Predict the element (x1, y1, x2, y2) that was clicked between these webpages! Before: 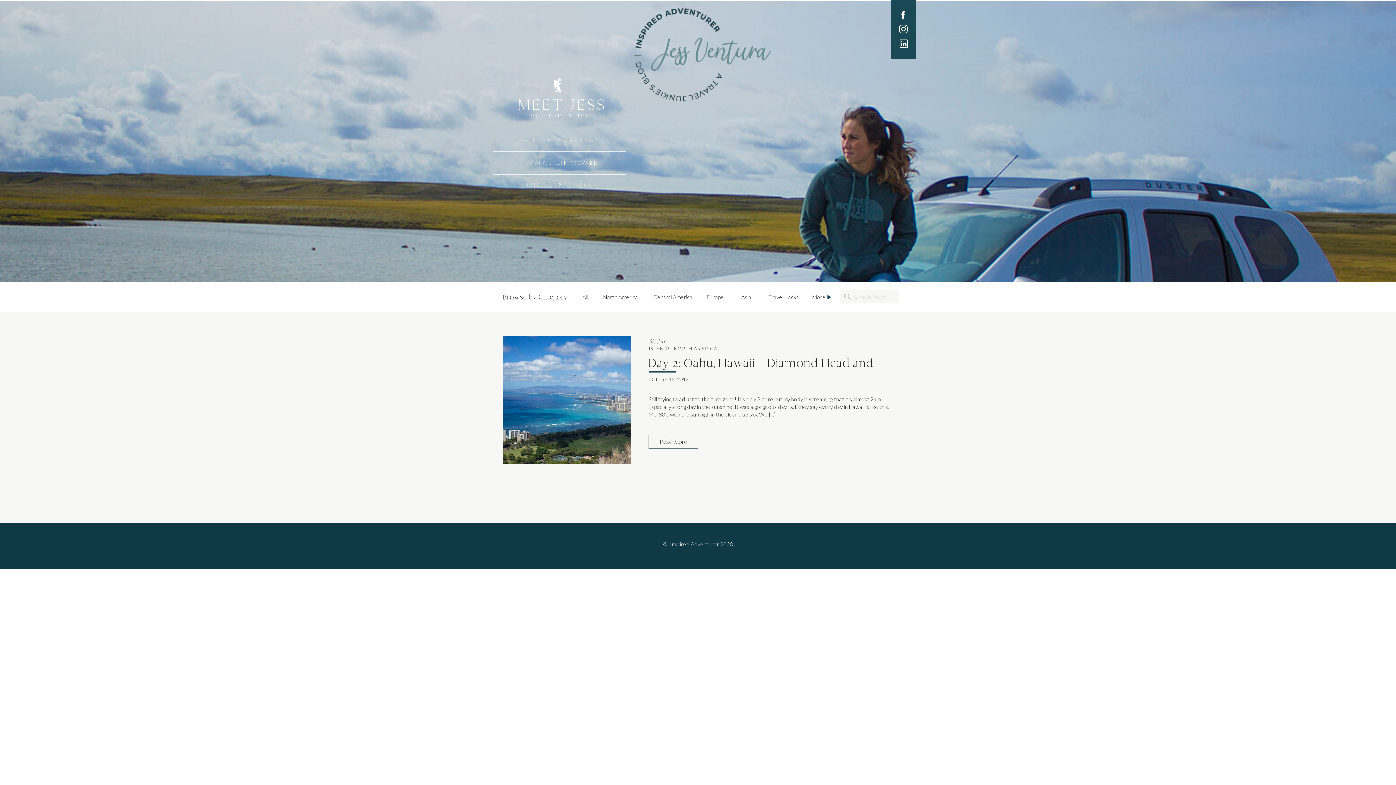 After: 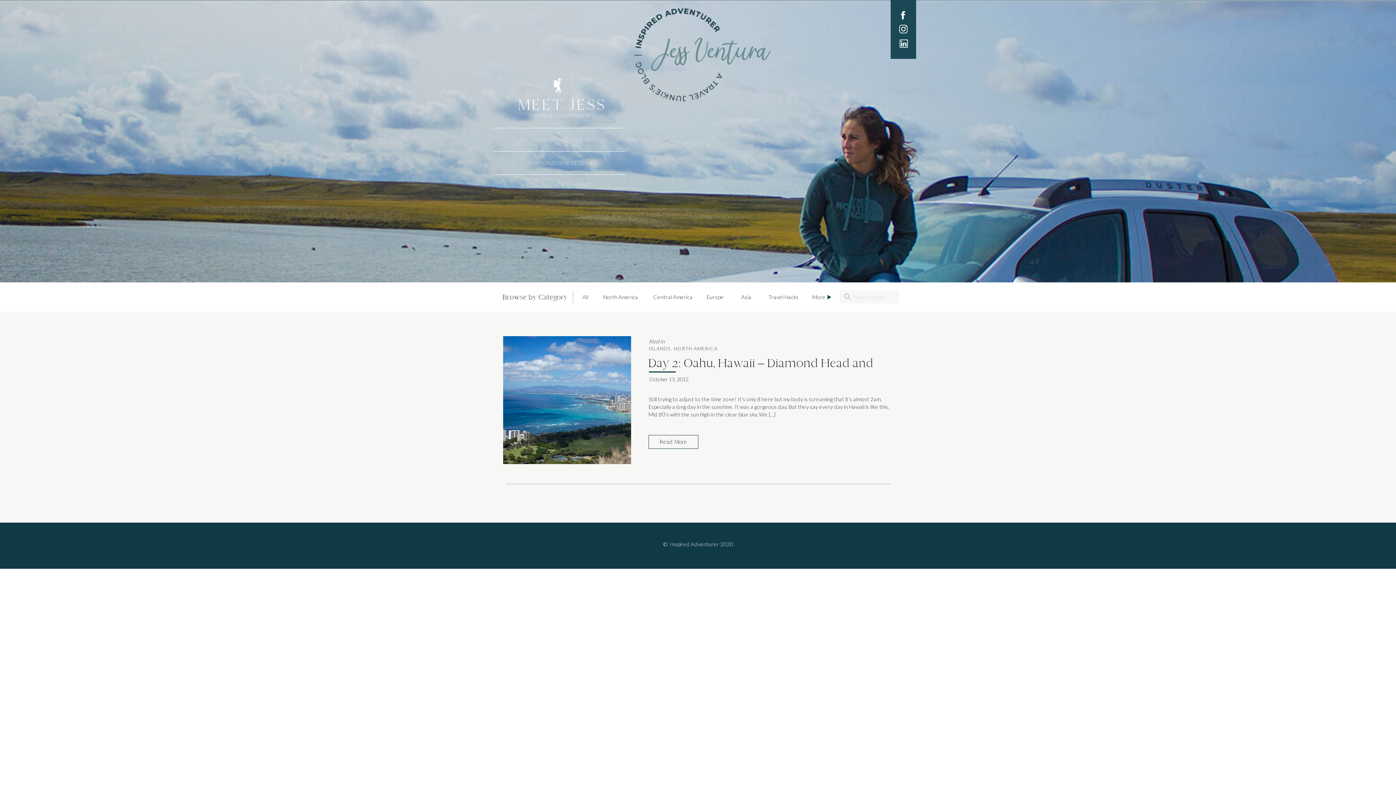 Action: bbox: (898, 23, 909, 34)